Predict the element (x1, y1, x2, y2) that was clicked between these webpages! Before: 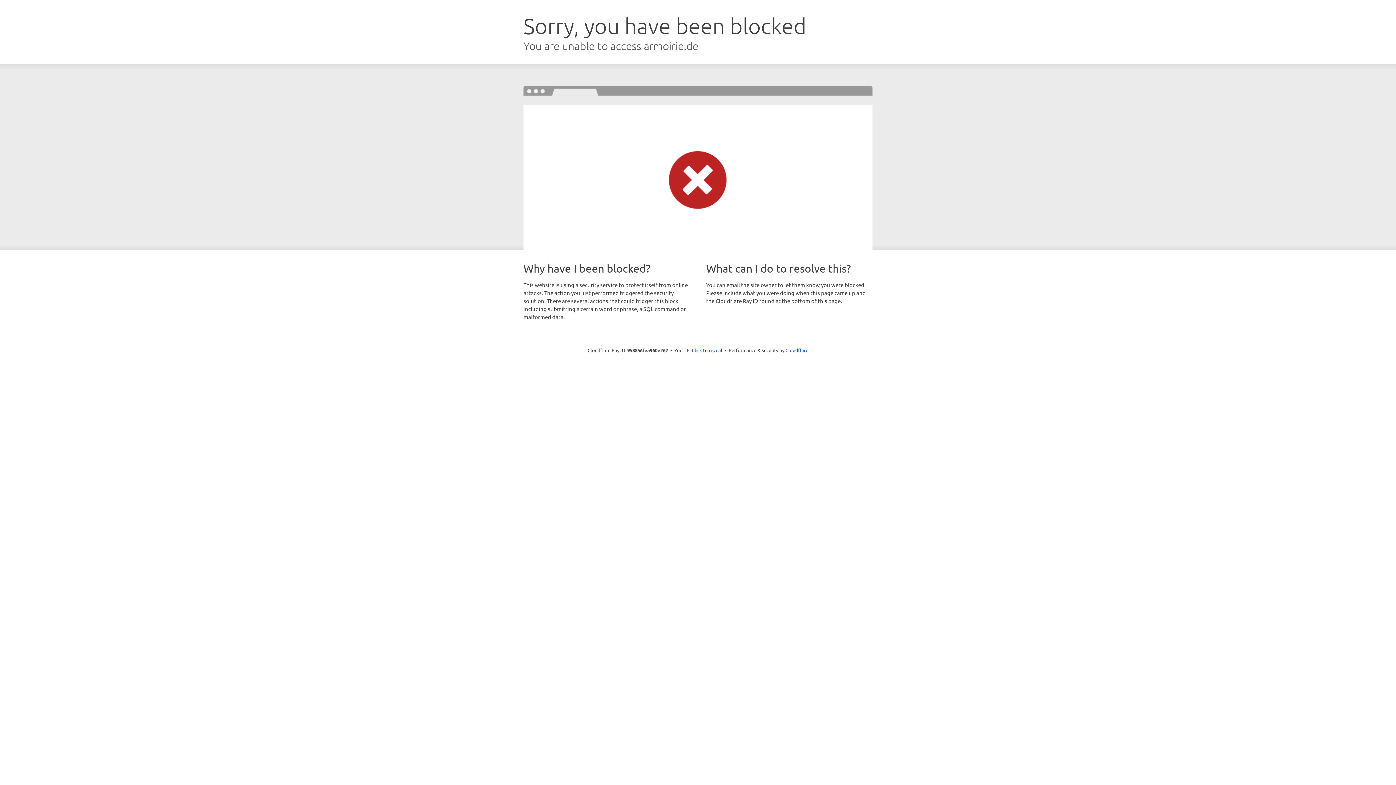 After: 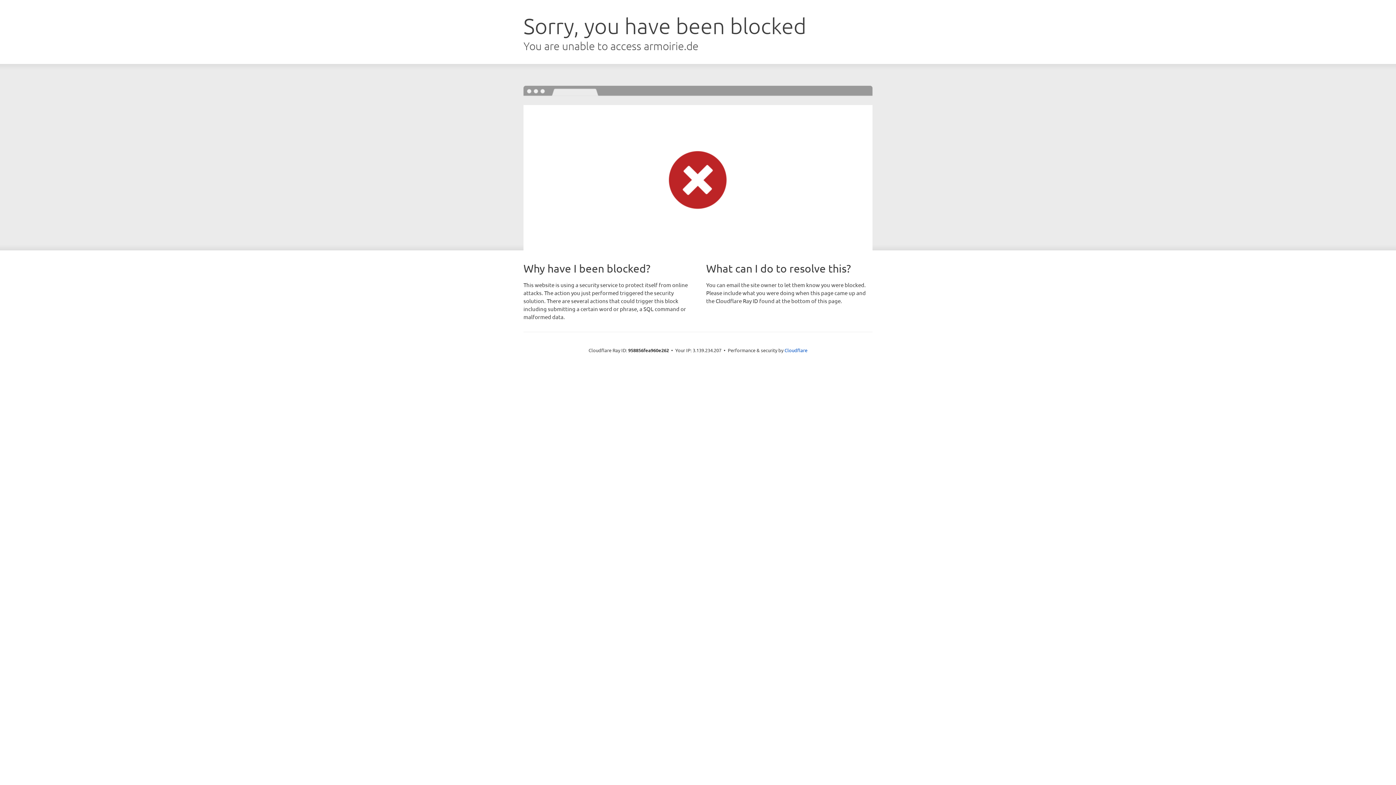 Action: bbox: (692, 346, 722, 353) label: Click to reveal